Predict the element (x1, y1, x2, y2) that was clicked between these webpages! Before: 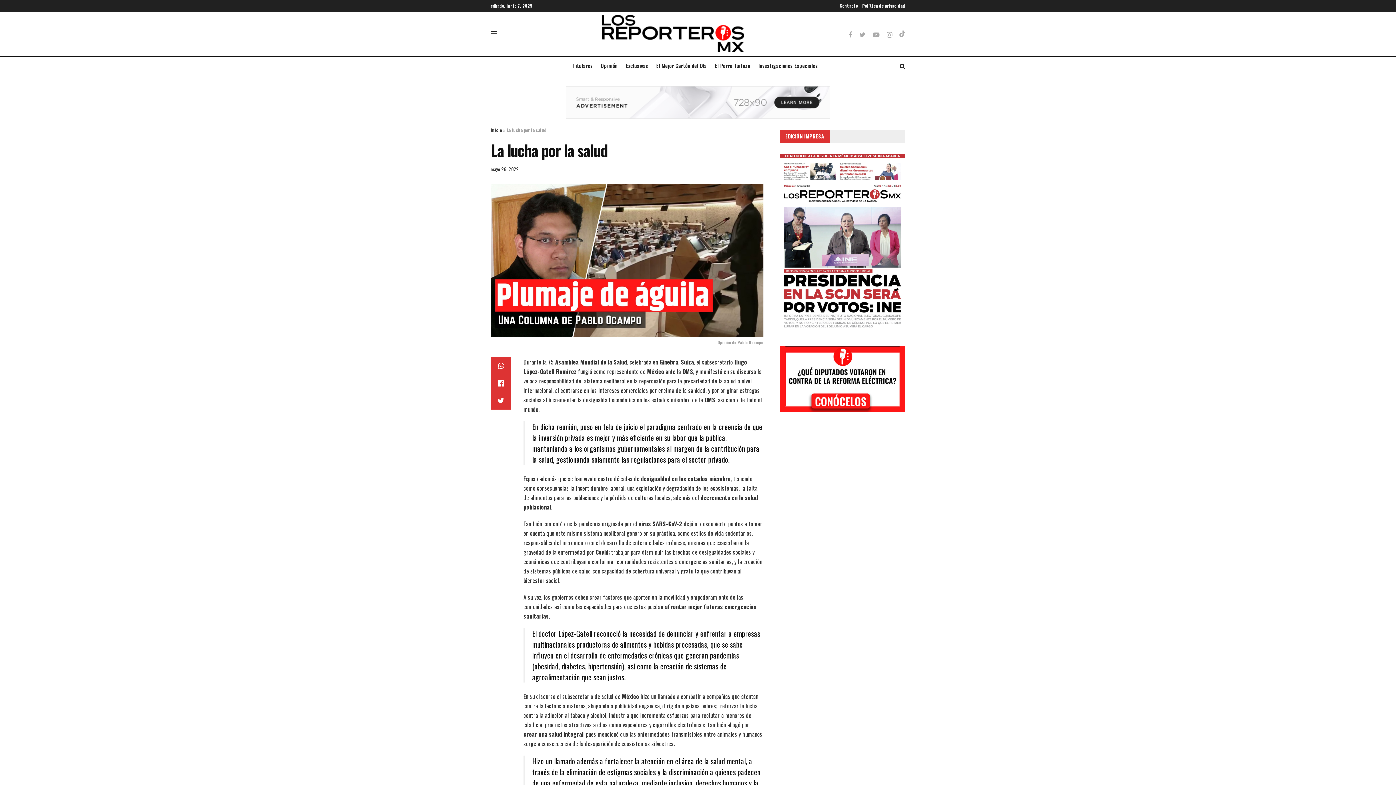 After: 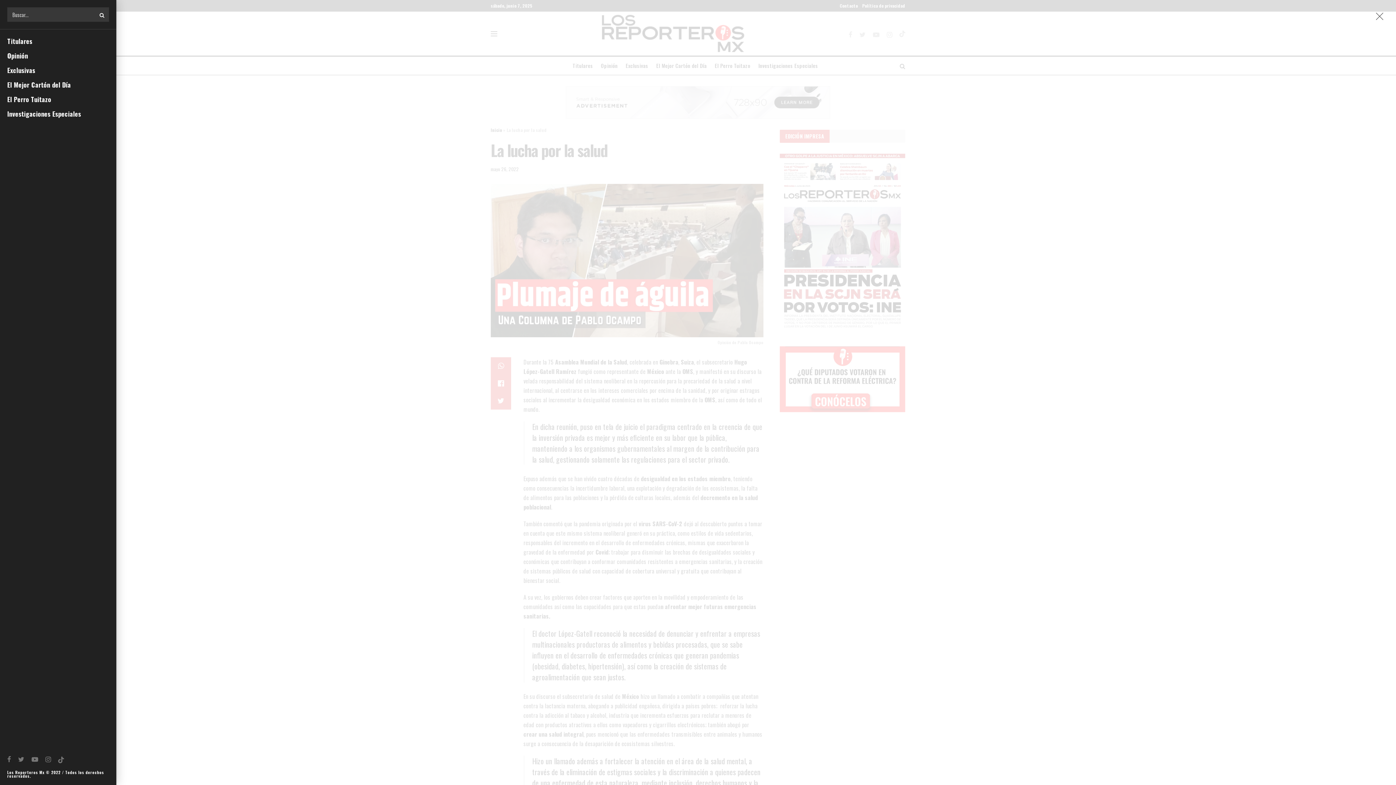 Action: bbox: (490, 31, 497, 36)